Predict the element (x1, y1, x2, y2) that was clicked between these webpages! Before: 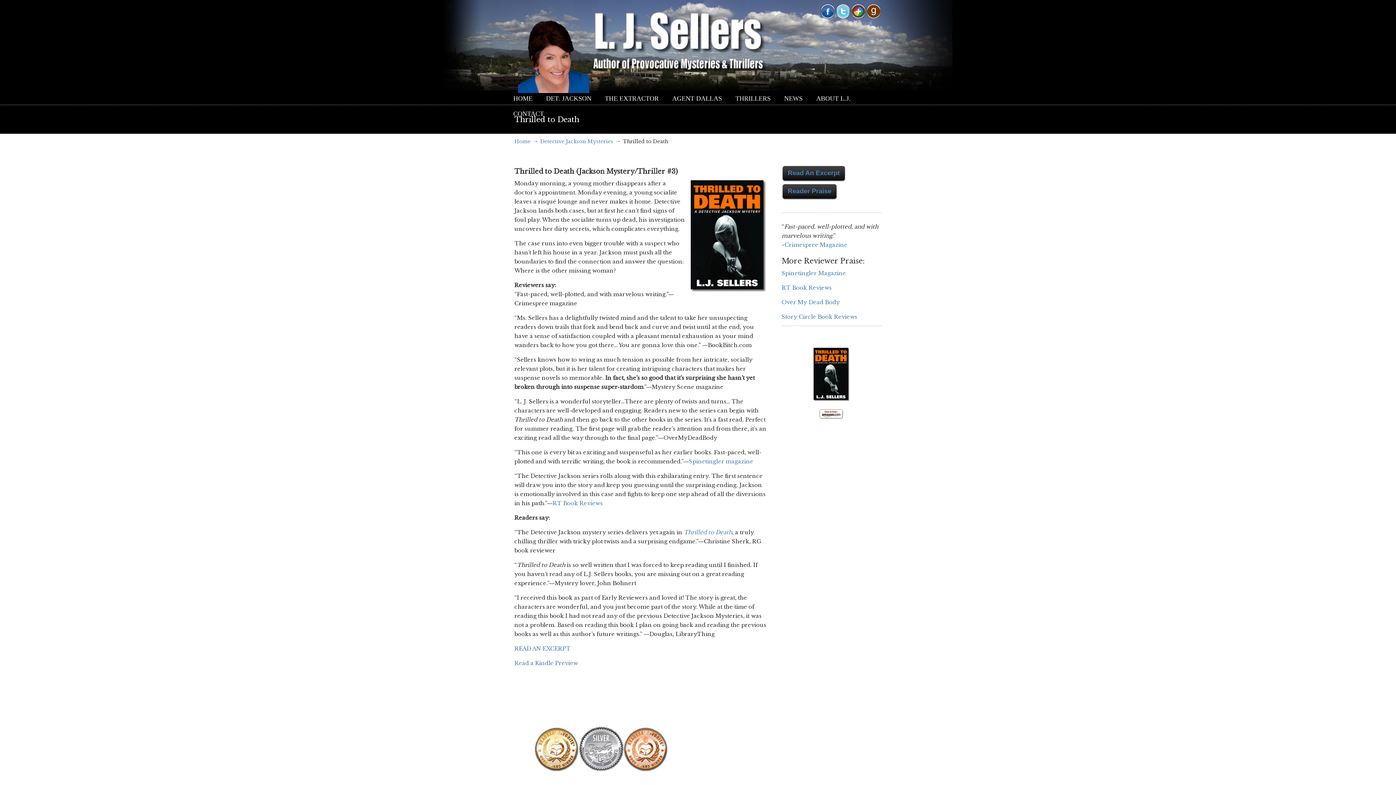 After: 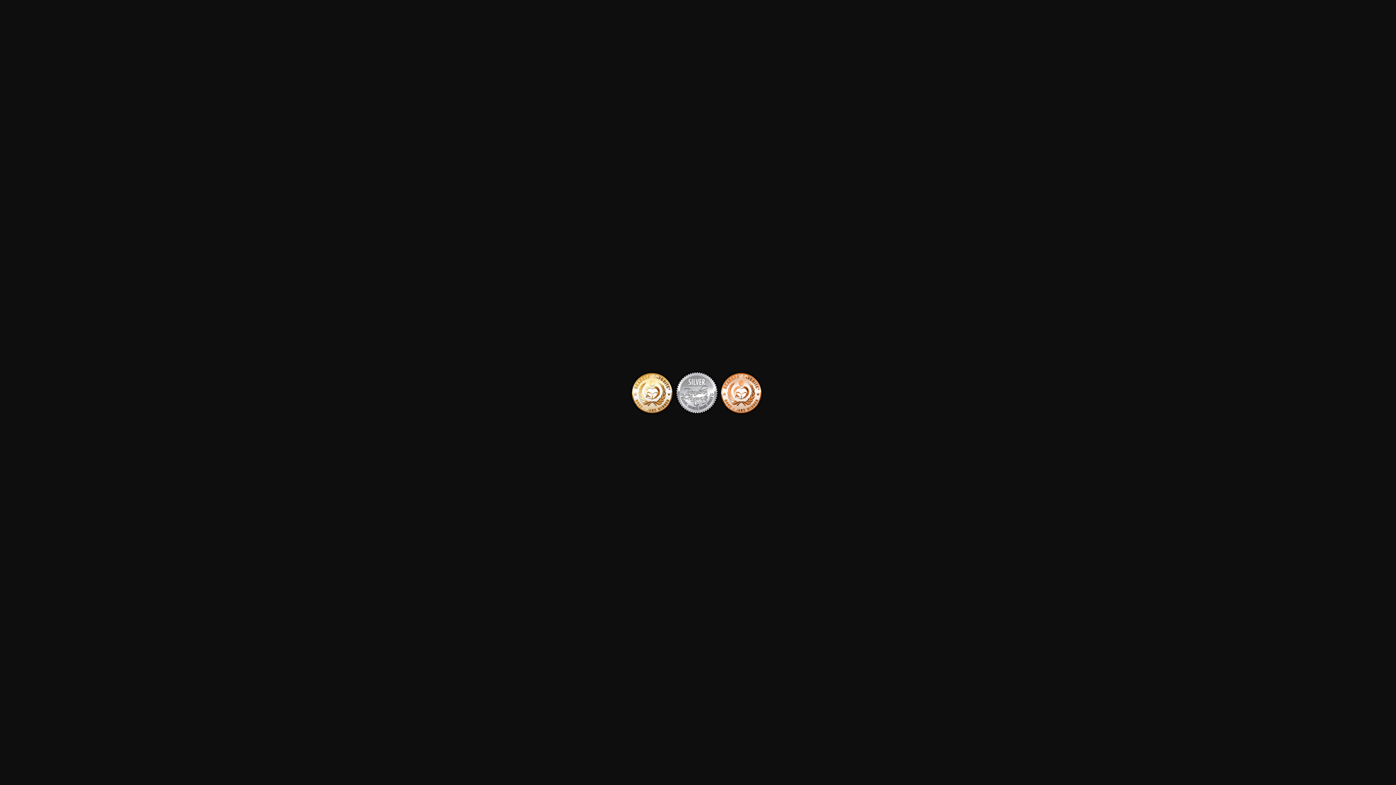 Action: bbox: (514, 725, 690, 773)